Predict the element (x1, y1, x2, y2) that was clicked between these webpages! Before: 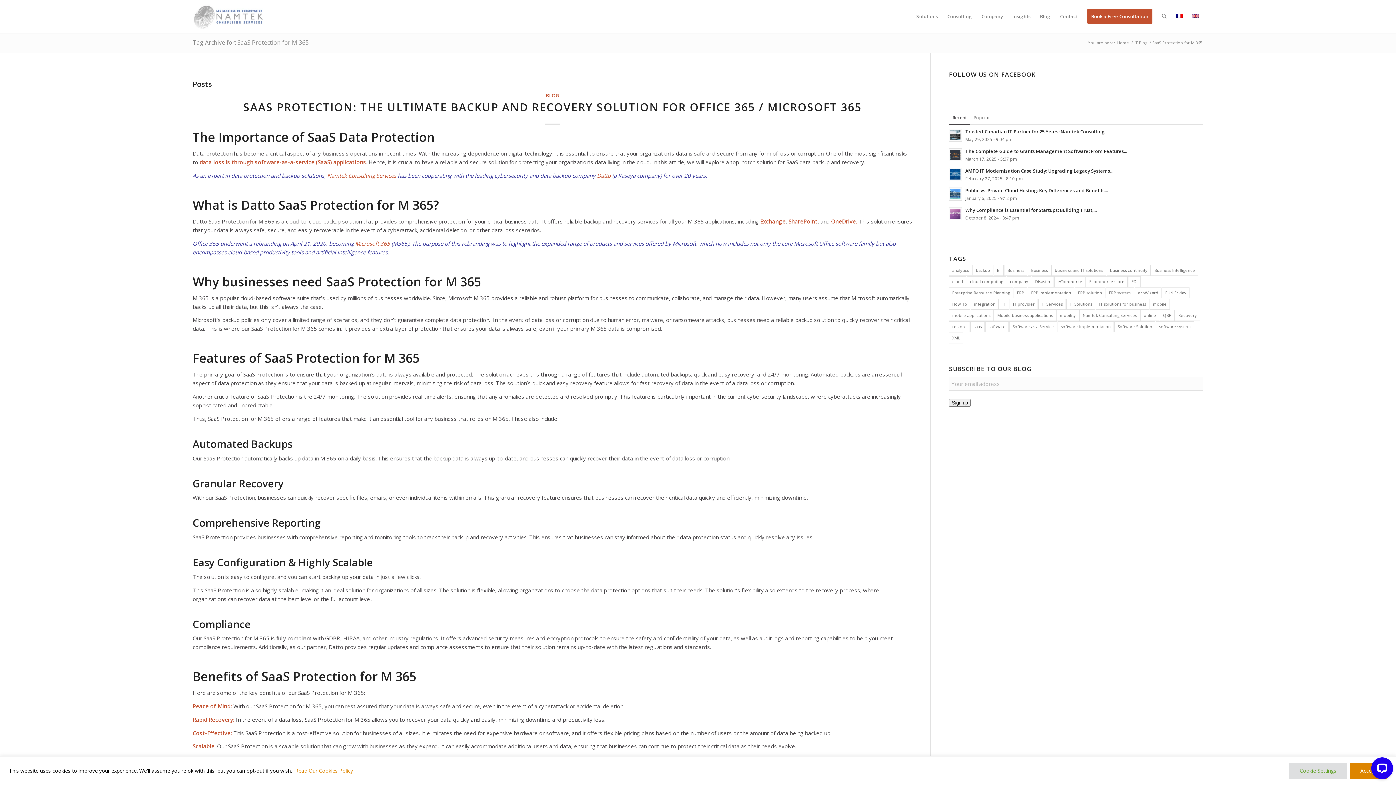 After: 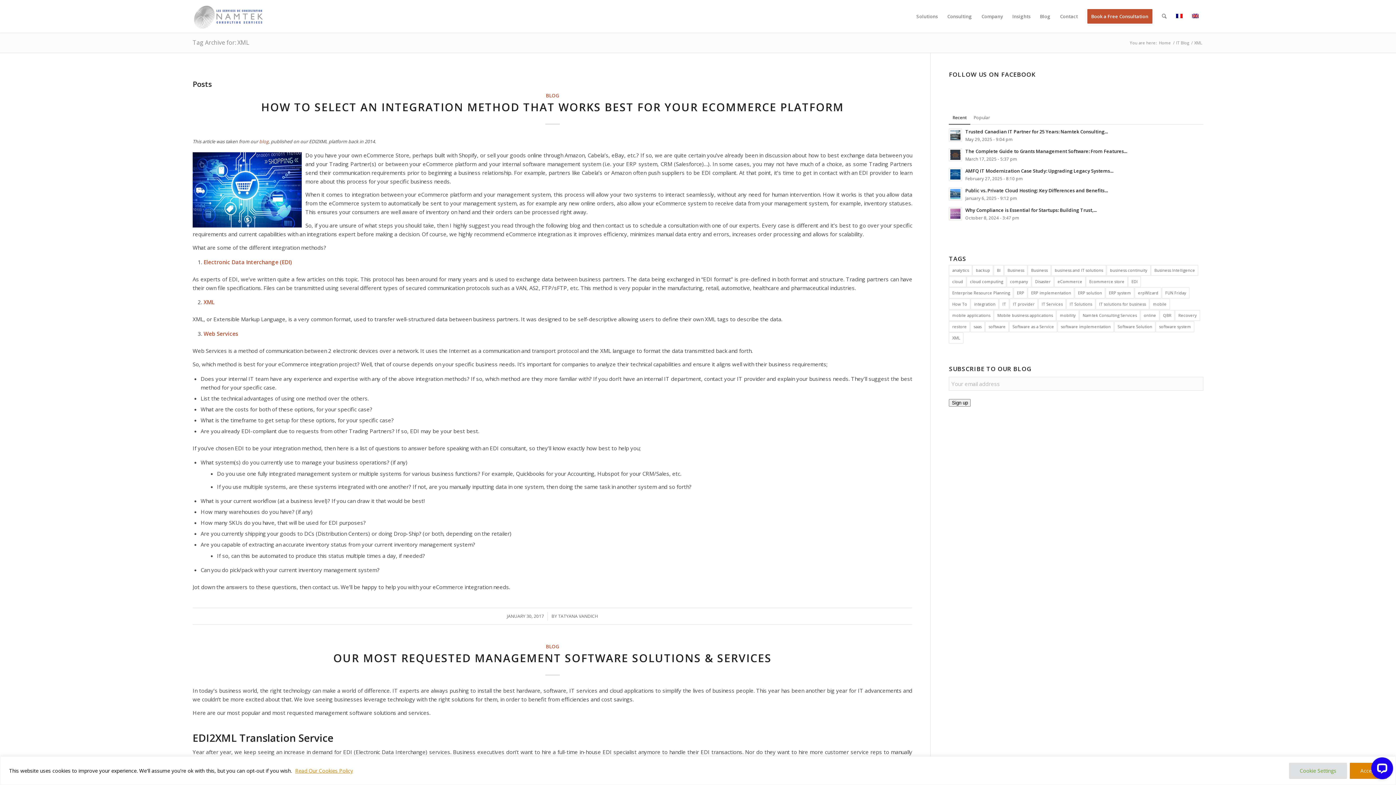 Action: bbox: (949, 332, 963, 343) label: XML (14 items)